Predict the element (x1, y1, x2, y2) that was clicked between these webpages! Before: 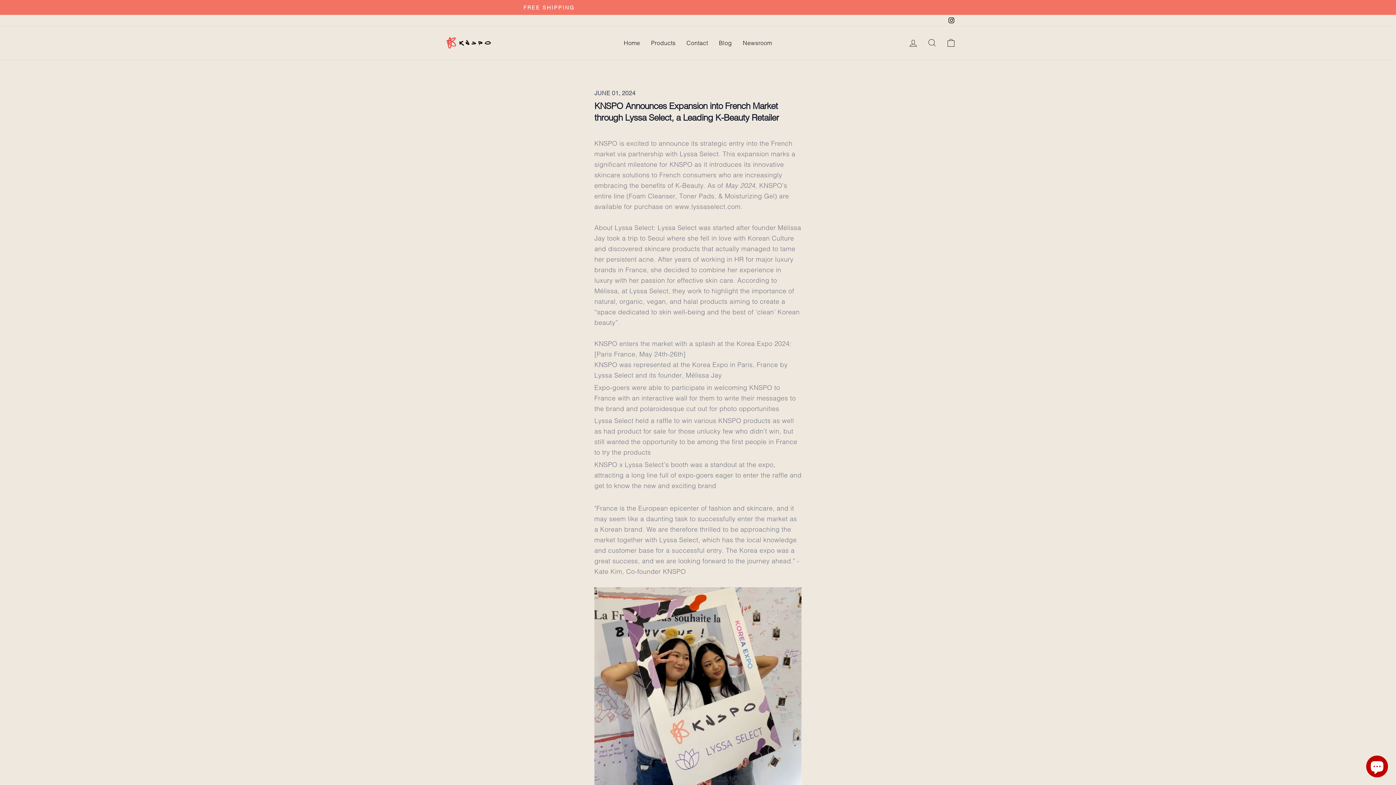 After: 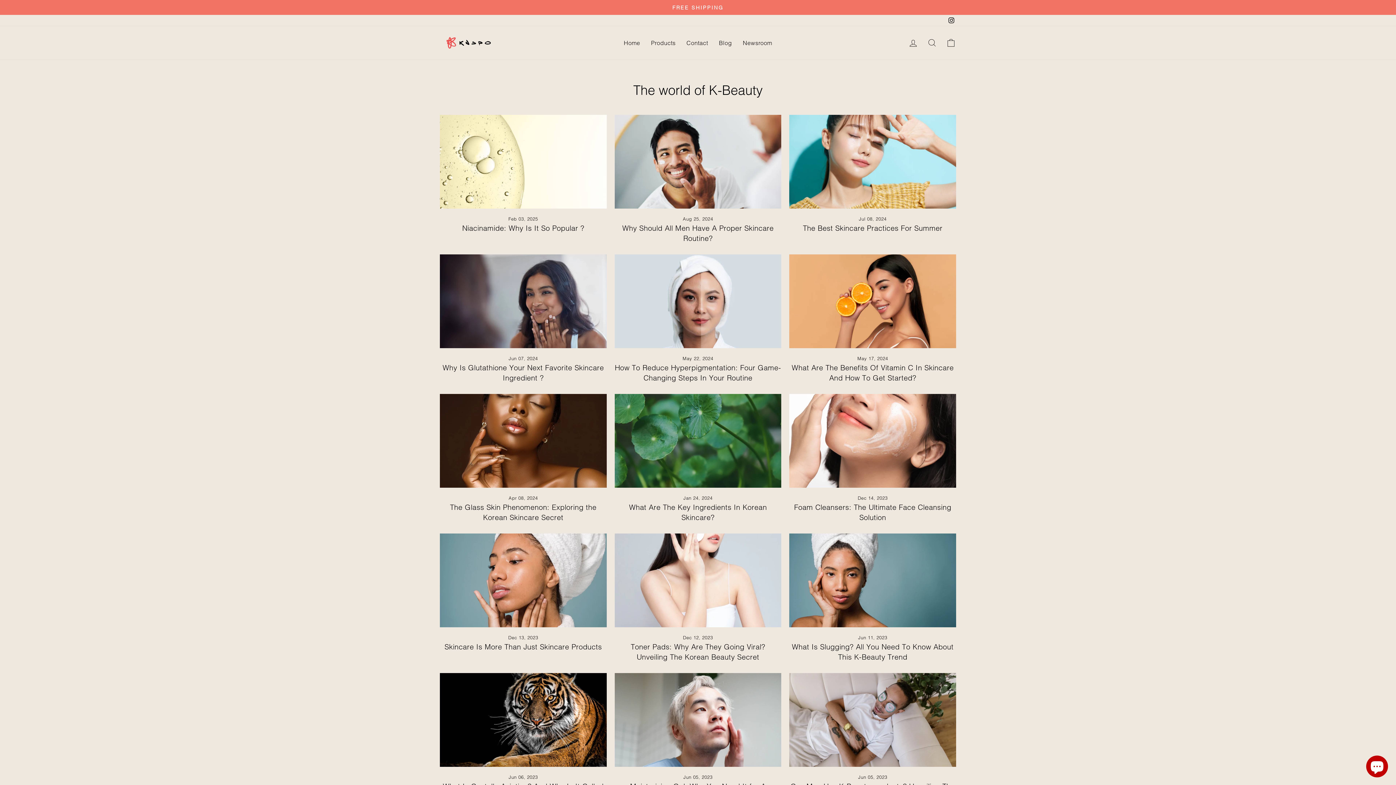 Action: label: Blog bbox: (713, 36, 737, 49)